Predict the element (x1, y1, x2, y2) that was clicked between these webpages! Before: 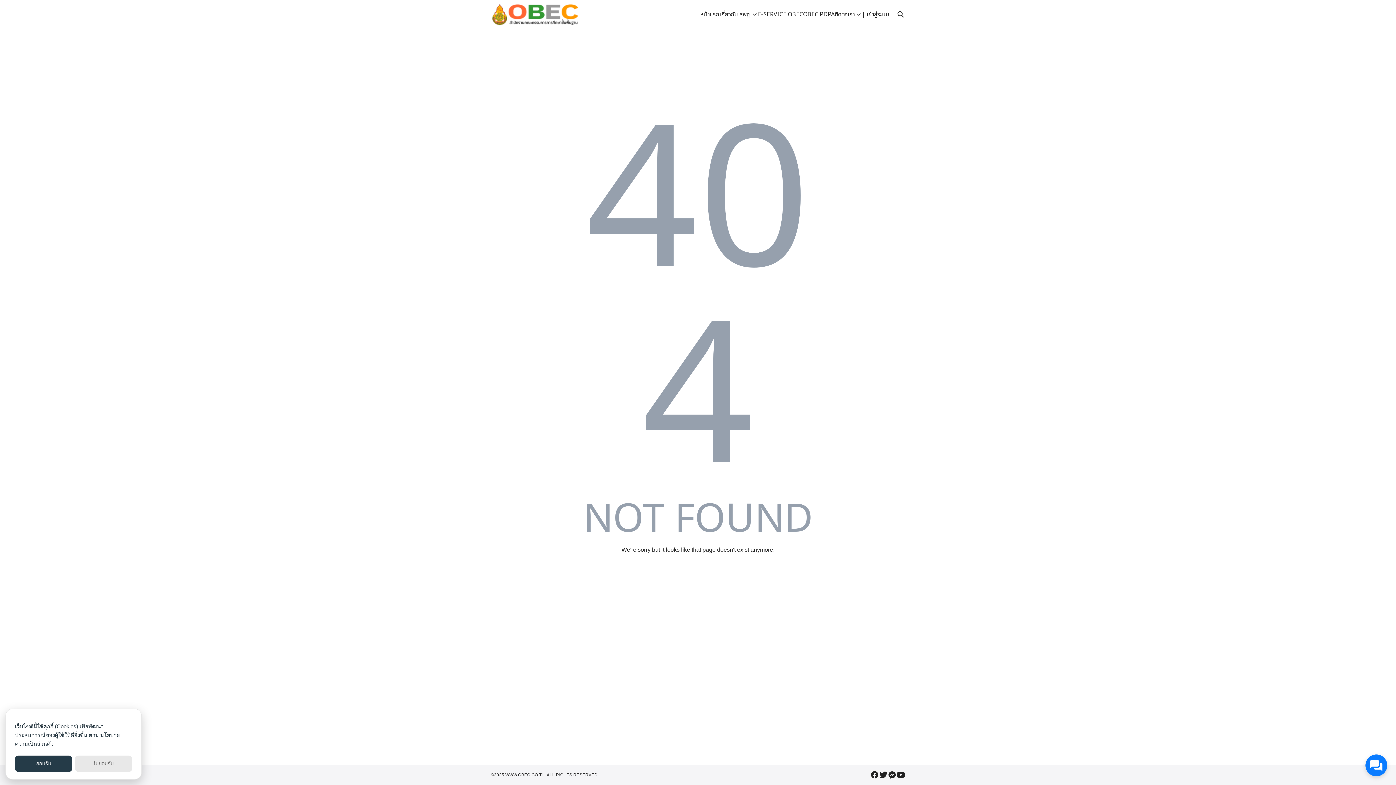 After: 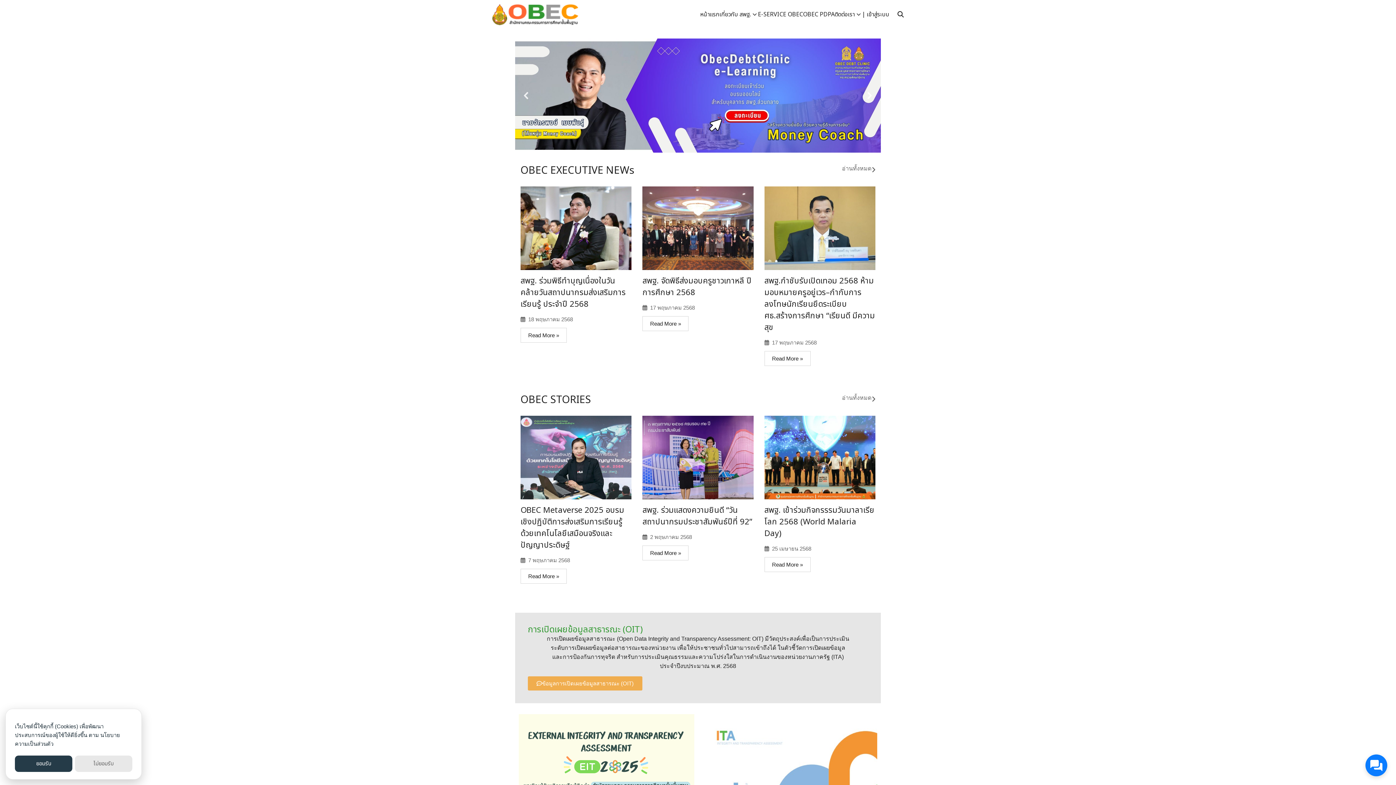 Action: bbox: (490, 3, 589, 25)